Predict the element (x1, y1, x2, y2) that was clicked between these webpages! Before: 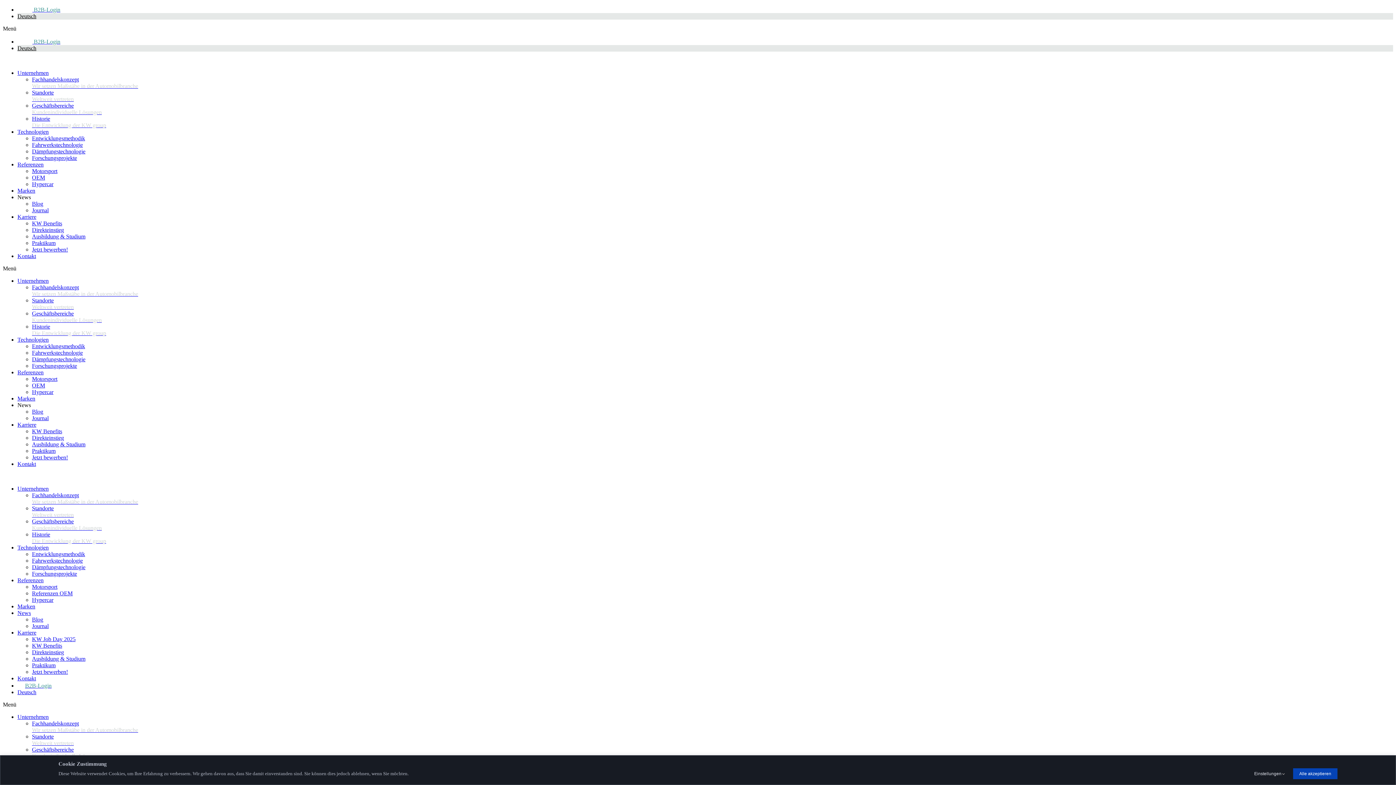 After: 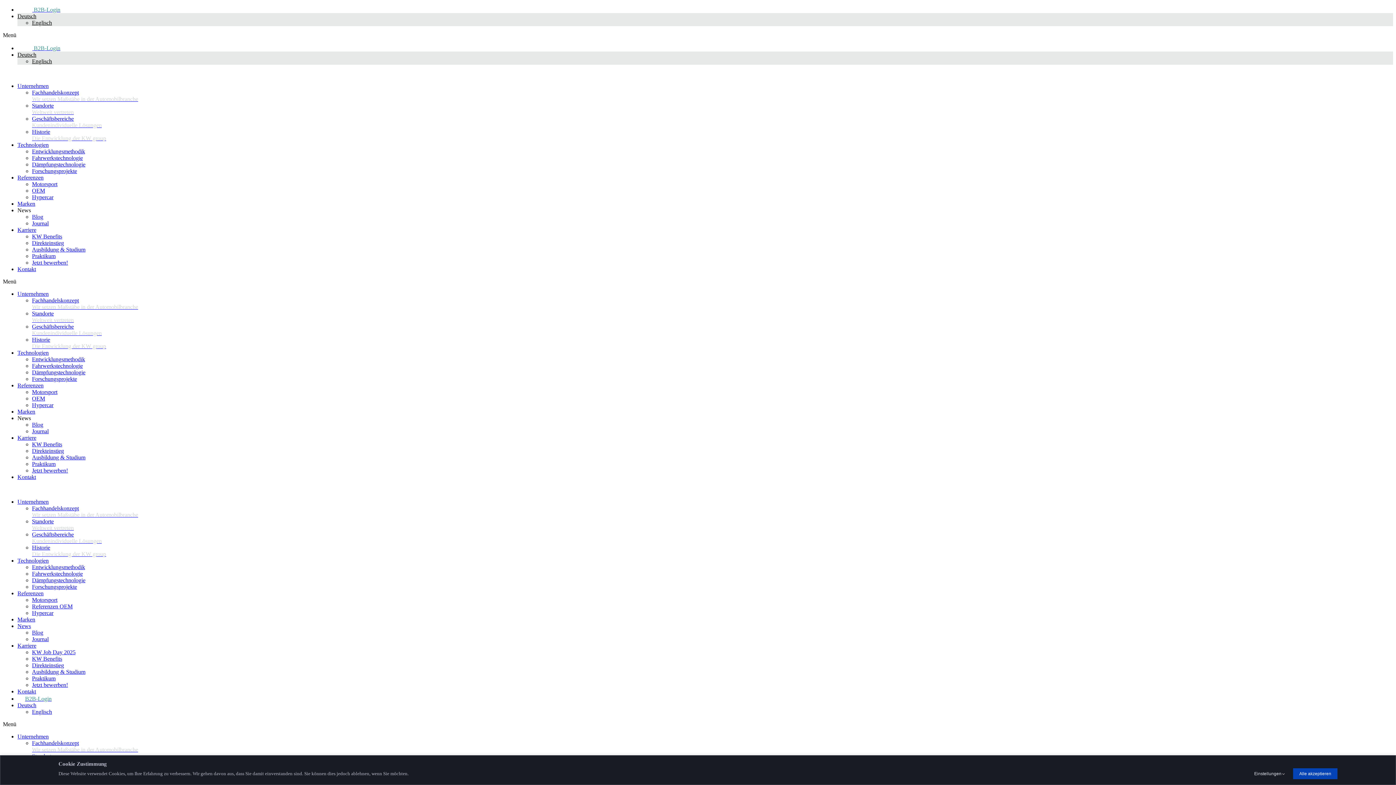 Action: bbox: (17, 187, 35, 193) label: Marken